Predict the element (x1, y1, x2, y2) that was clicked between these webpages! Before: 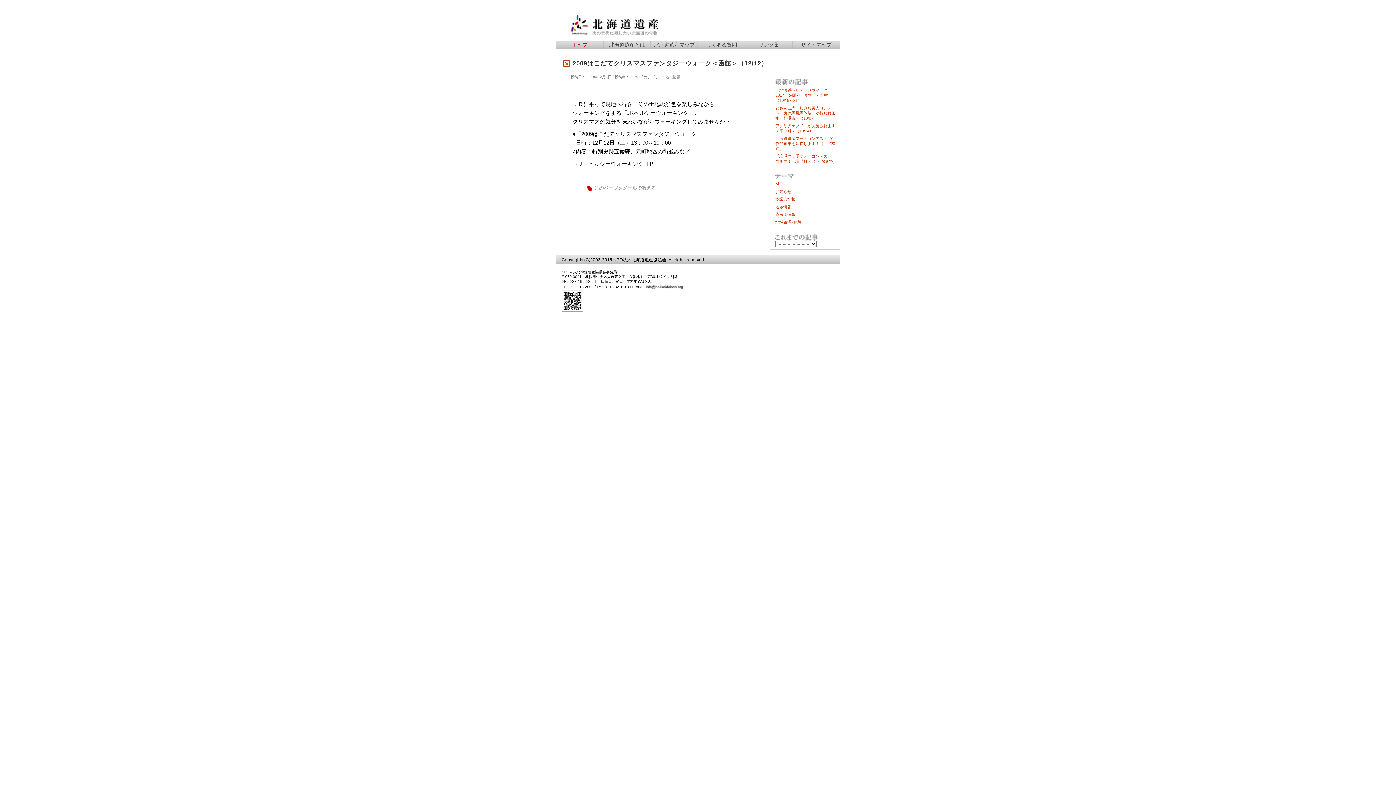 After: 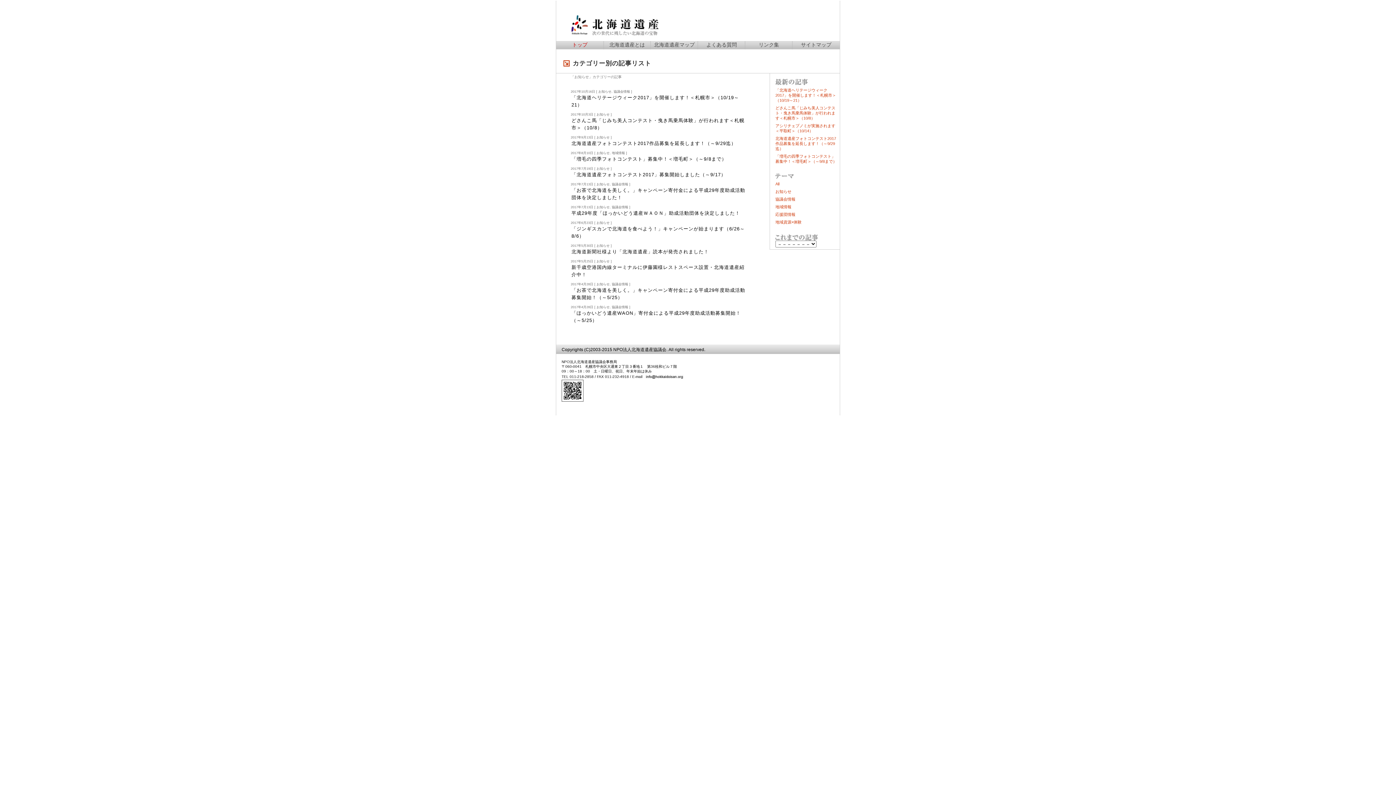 Action: label: お知らせ bbox: (775, 189, 791, 193)